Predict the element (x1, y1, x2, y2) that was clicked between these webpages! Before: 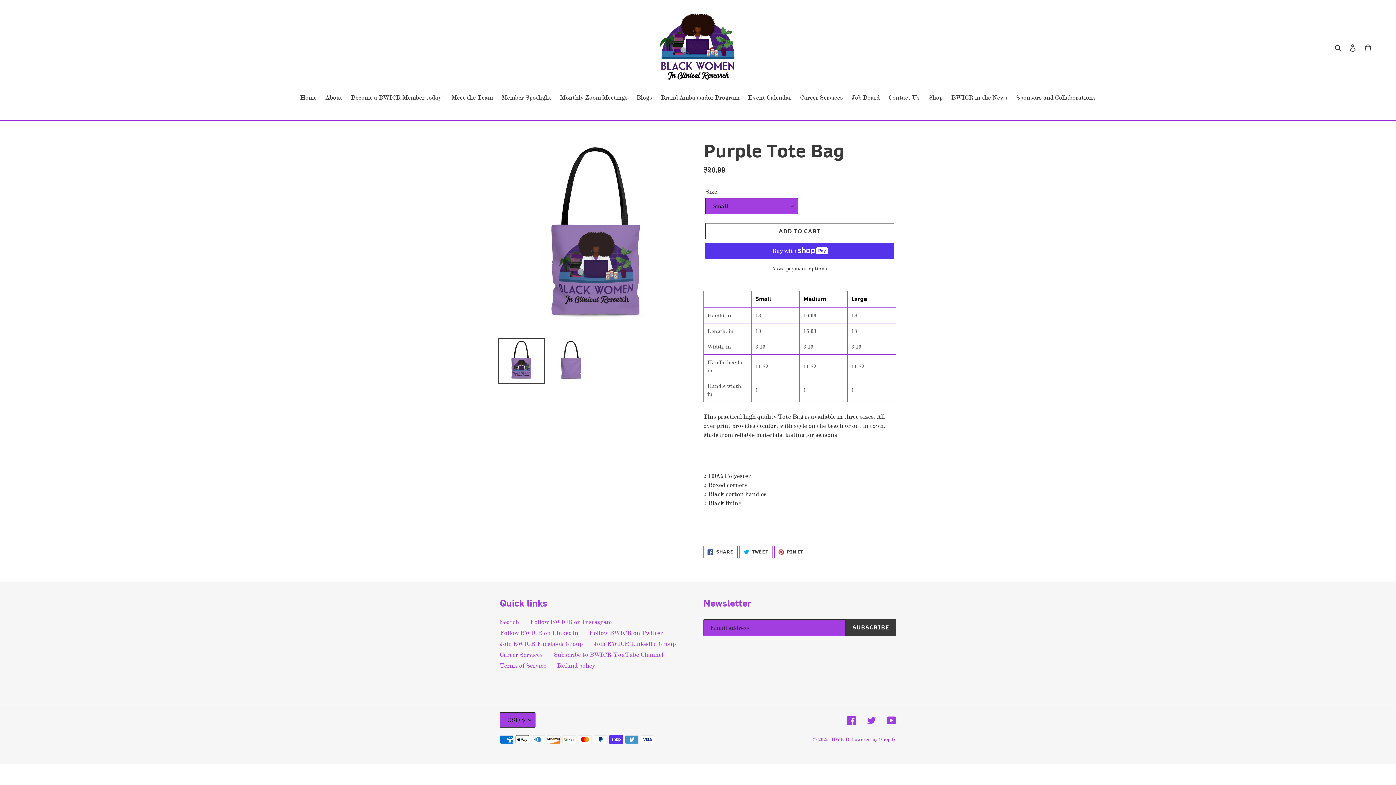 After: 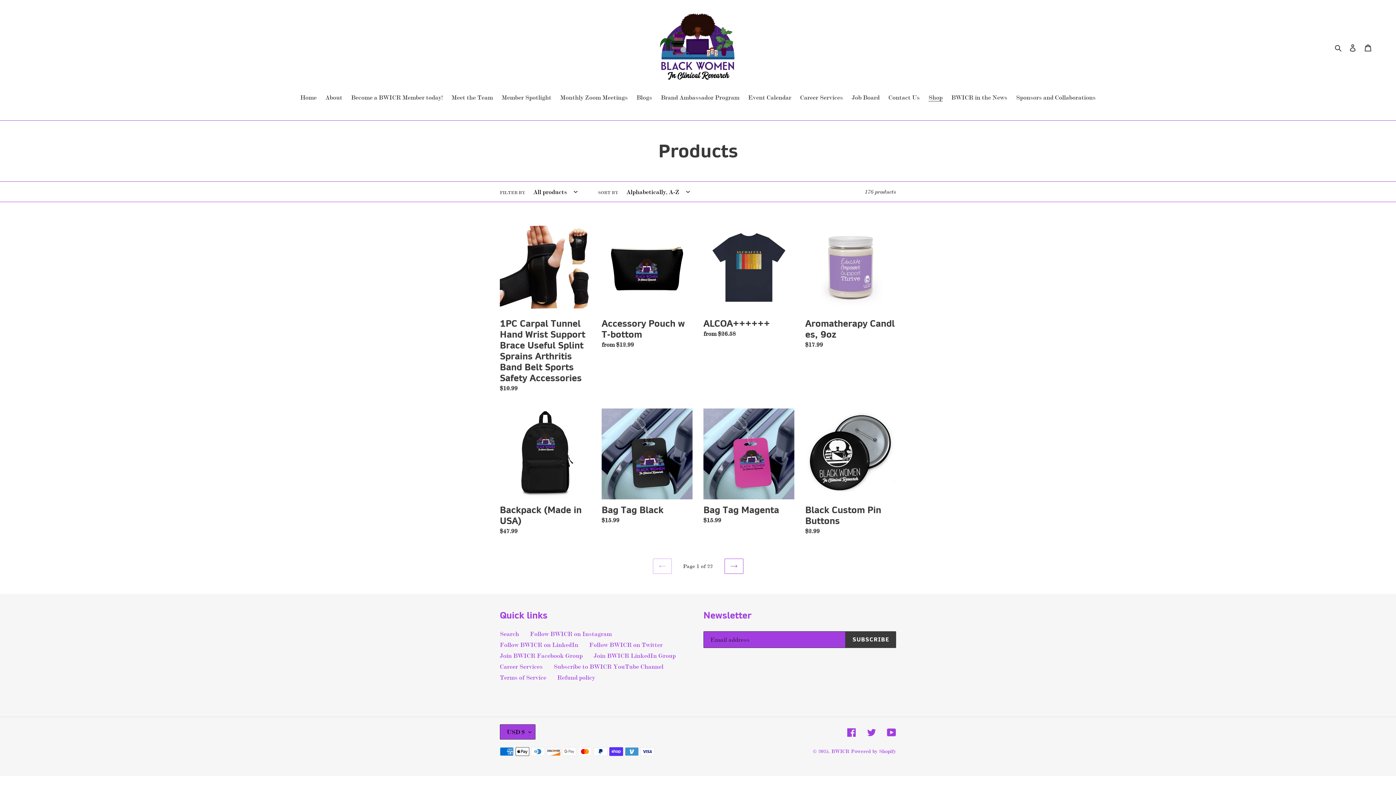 Action: bbox: (925, 93, 946, 103) label: Shop